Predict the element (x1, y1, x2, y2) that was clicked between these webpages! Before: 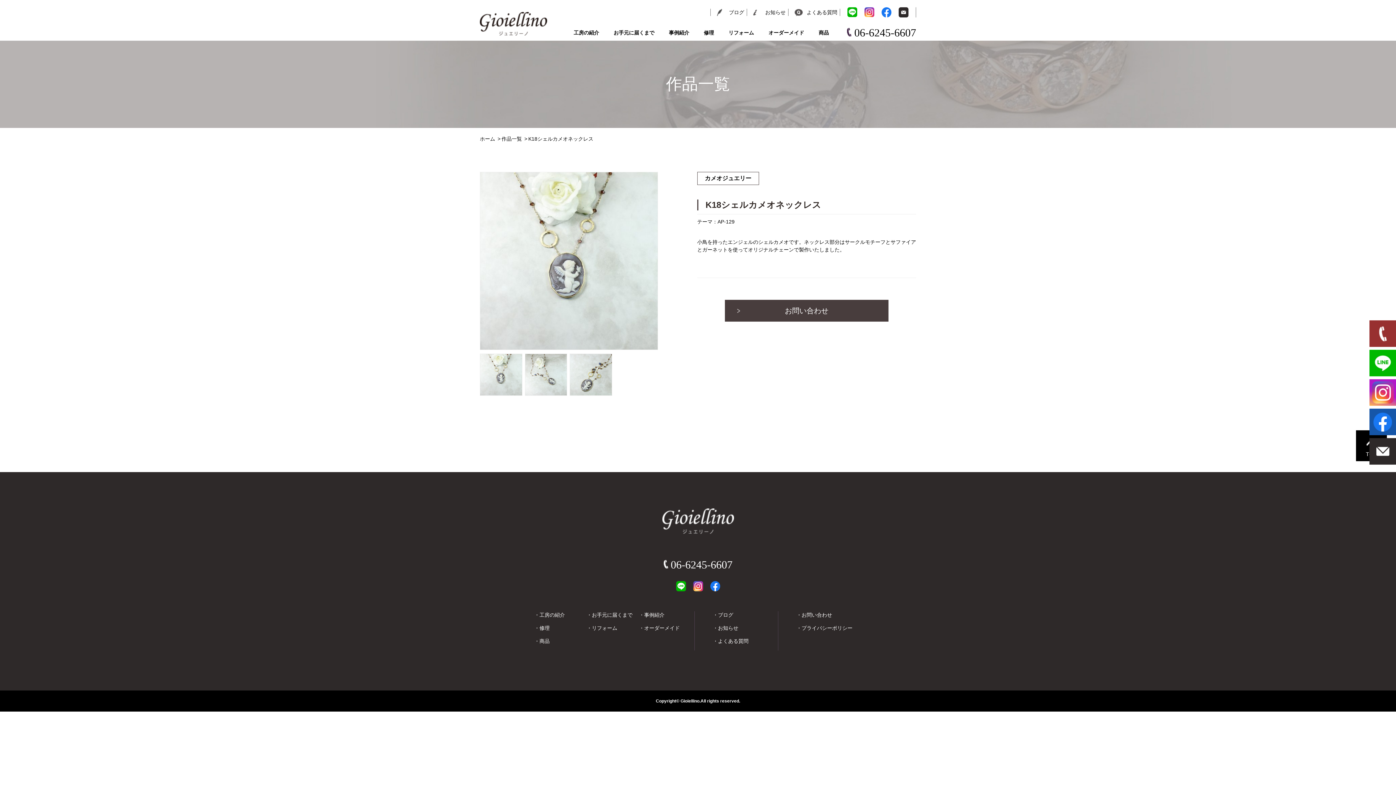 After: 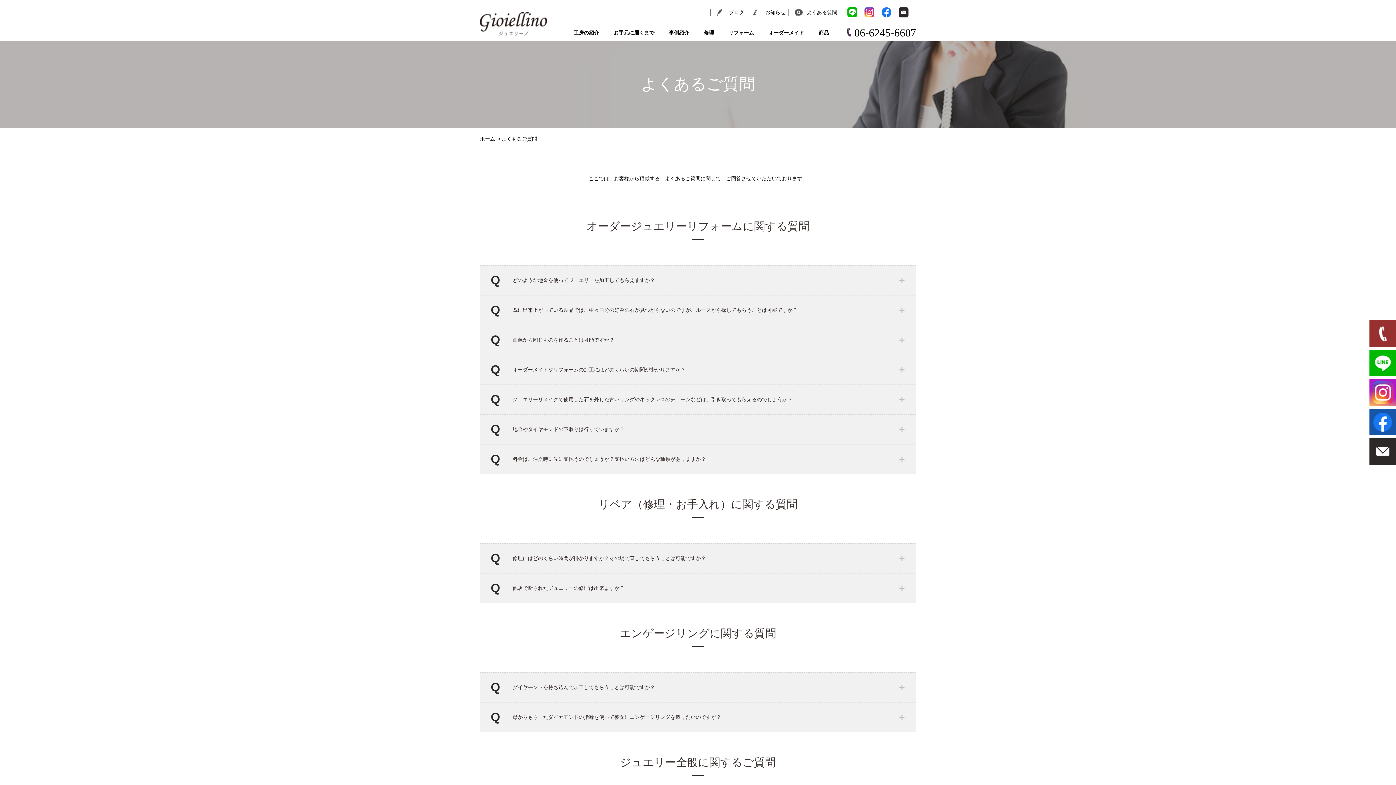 Action: bbox: (713, 637, 778, 645) label: よくある質問